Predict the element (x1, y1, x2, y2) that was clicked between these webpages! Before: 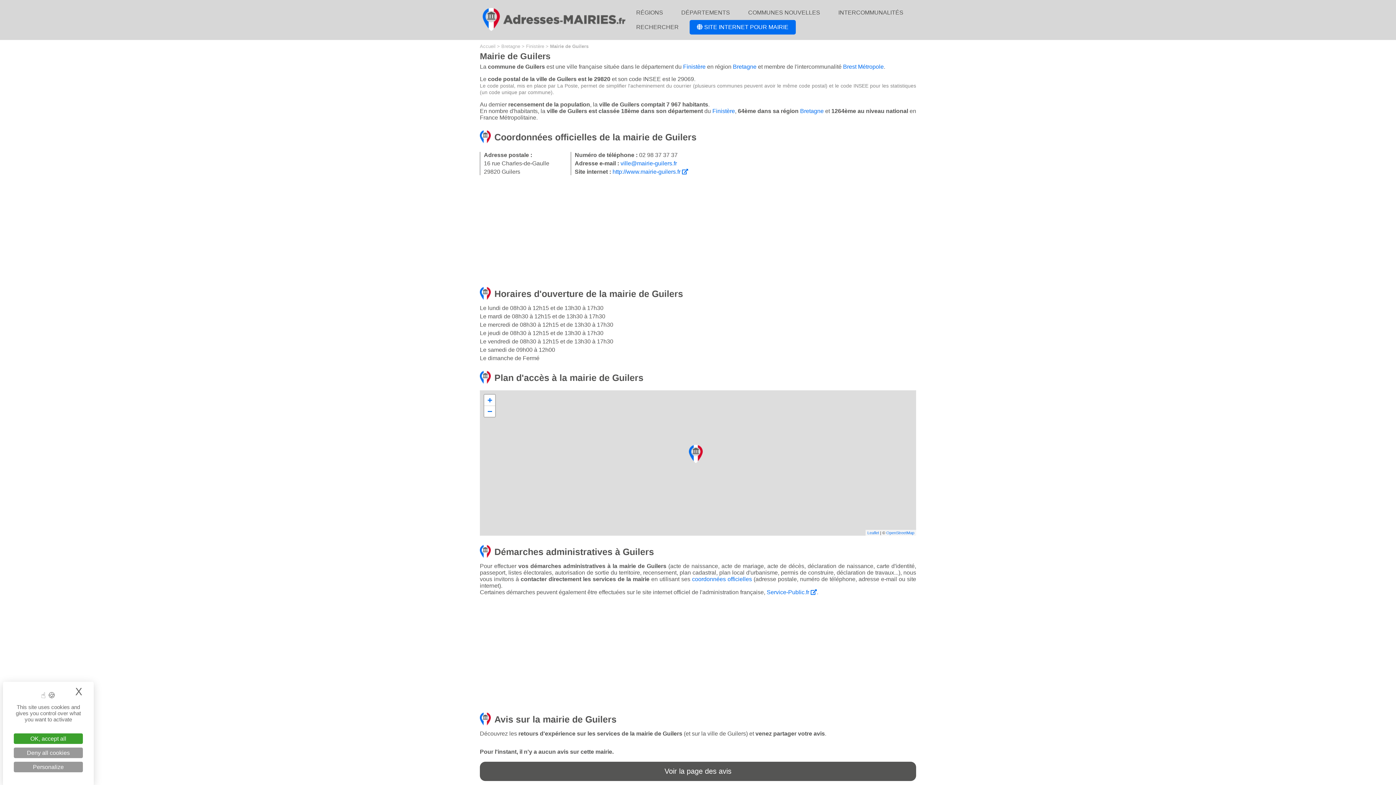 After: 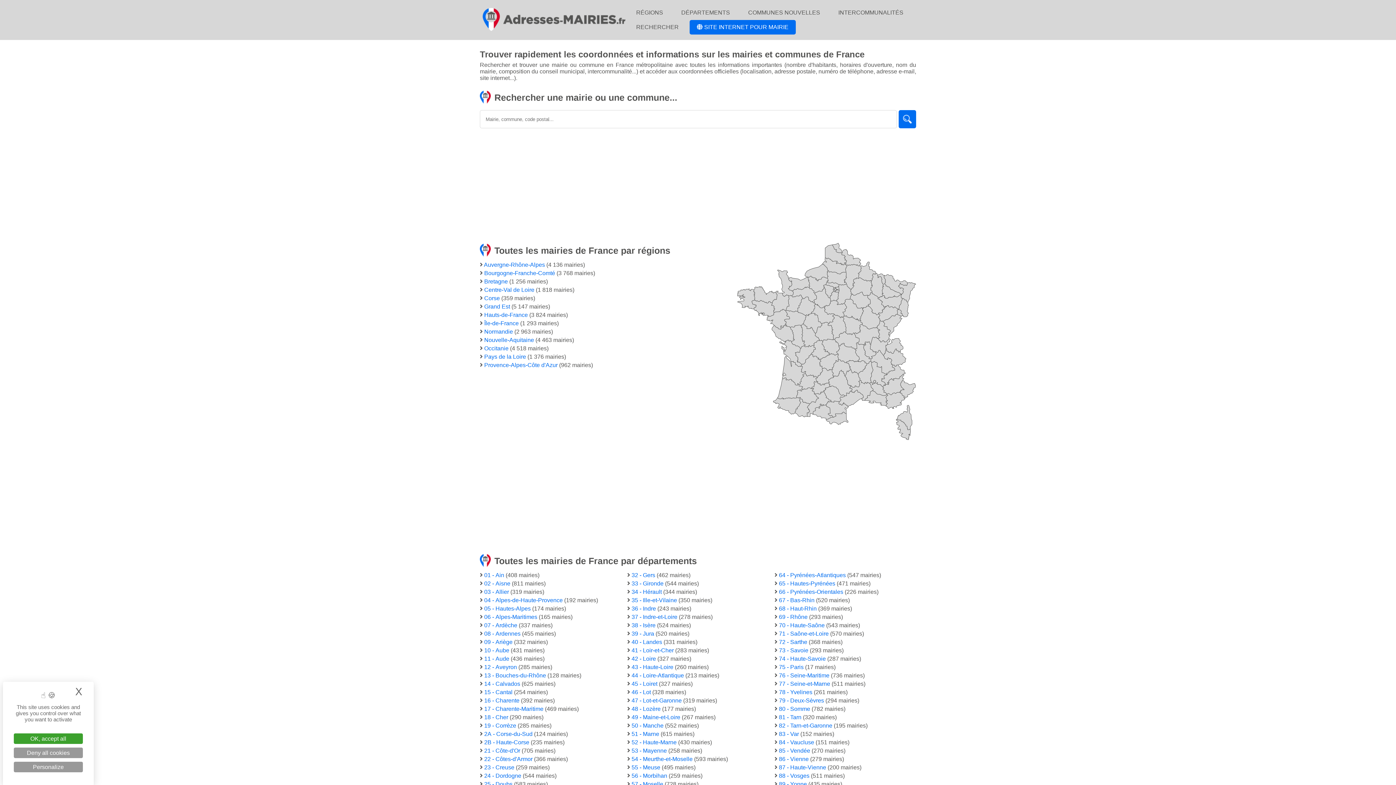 Action: label: Accueil bbox: (480, 43, 495, 49)